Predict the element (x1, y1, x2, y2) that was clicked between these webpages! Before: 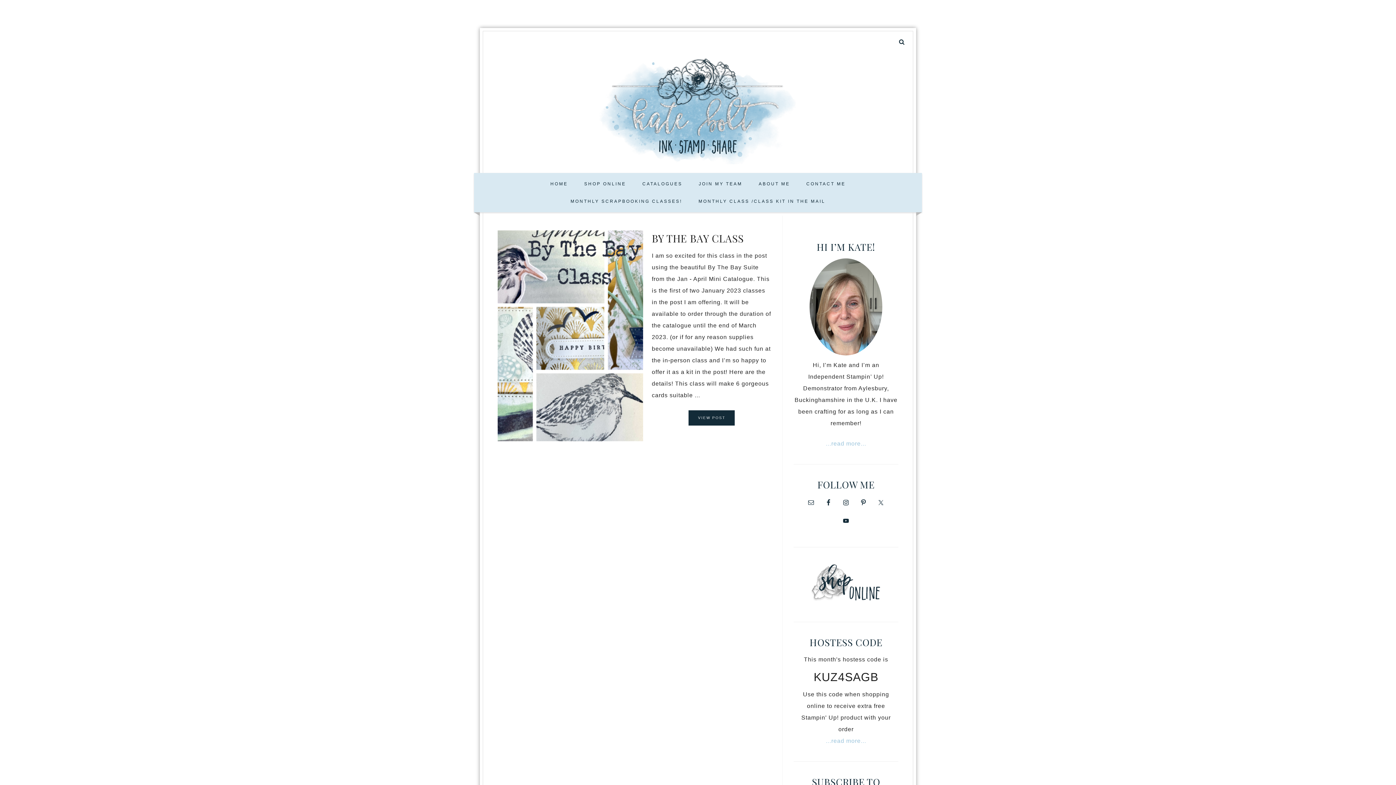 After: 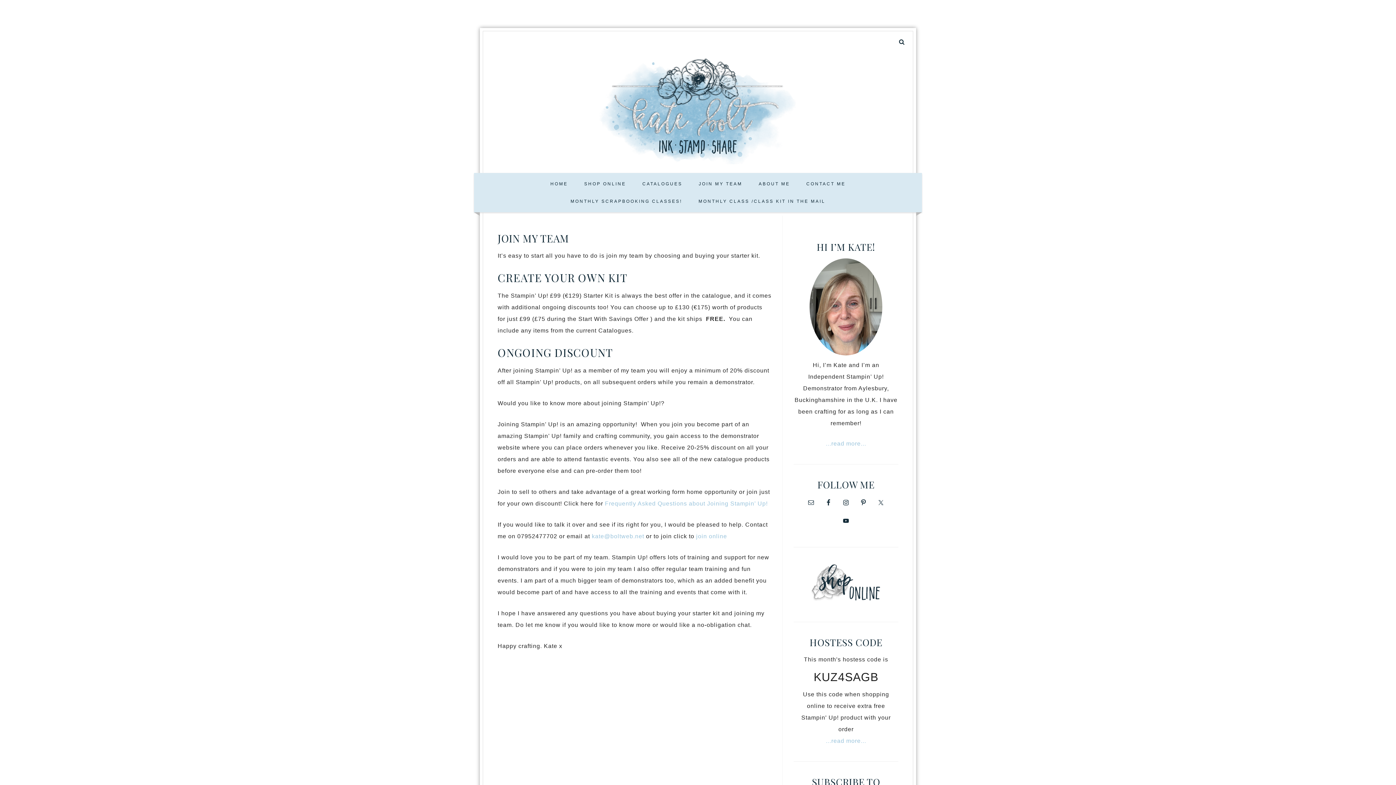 Action: bbox: (691, 175, 749, 192) label: JOIN MY TEAM